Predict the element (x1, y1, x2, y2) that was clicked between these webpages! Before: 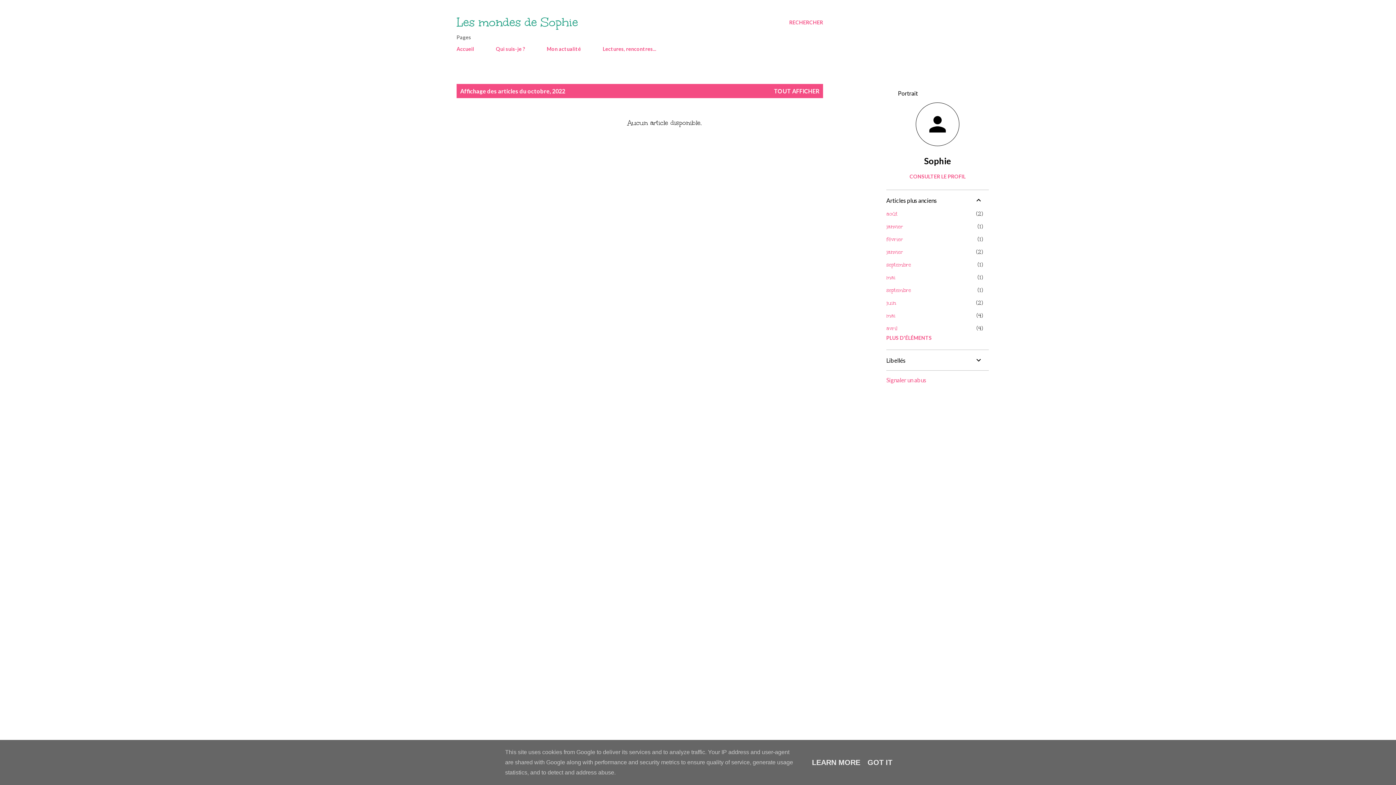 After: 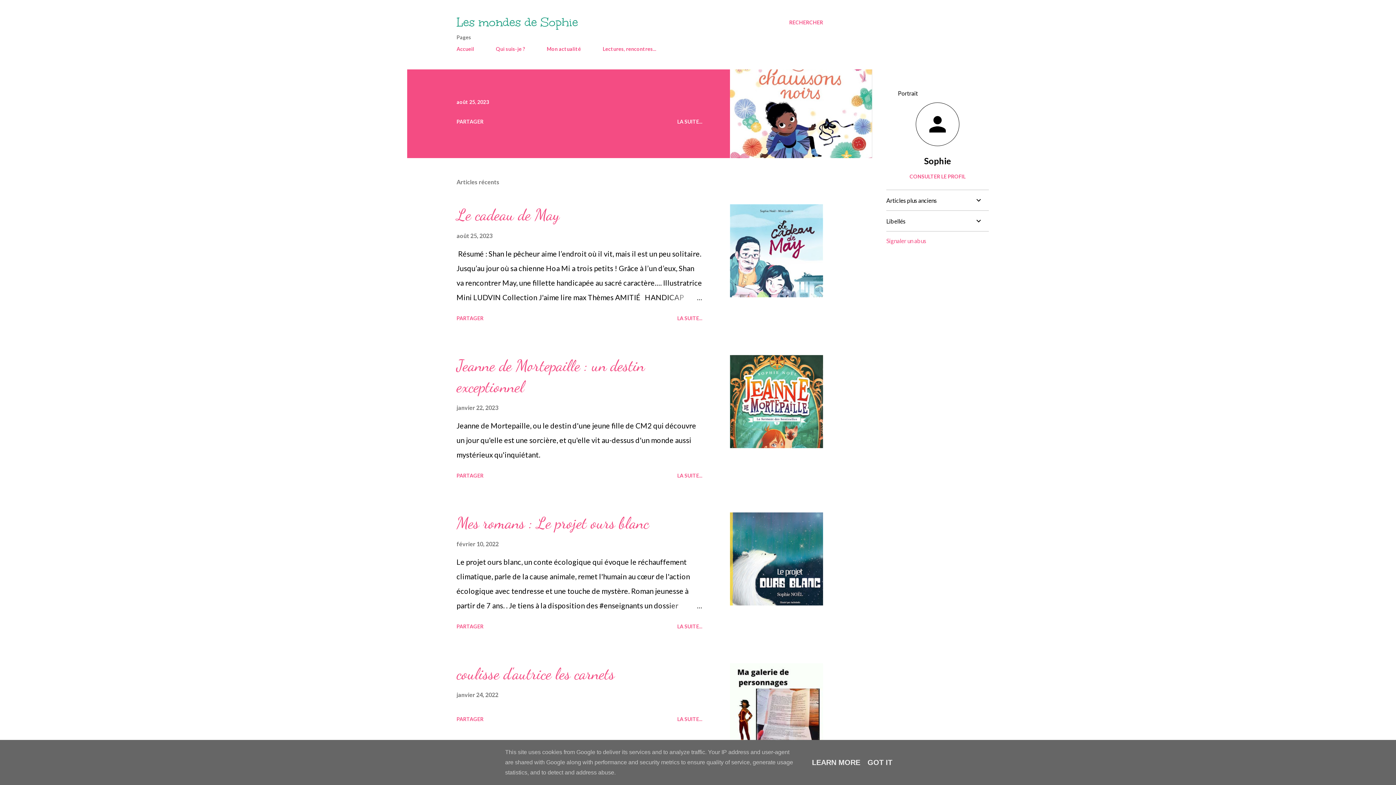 Action: label: Les mondes de Sophie bbox: (456, 14, 578, 30)